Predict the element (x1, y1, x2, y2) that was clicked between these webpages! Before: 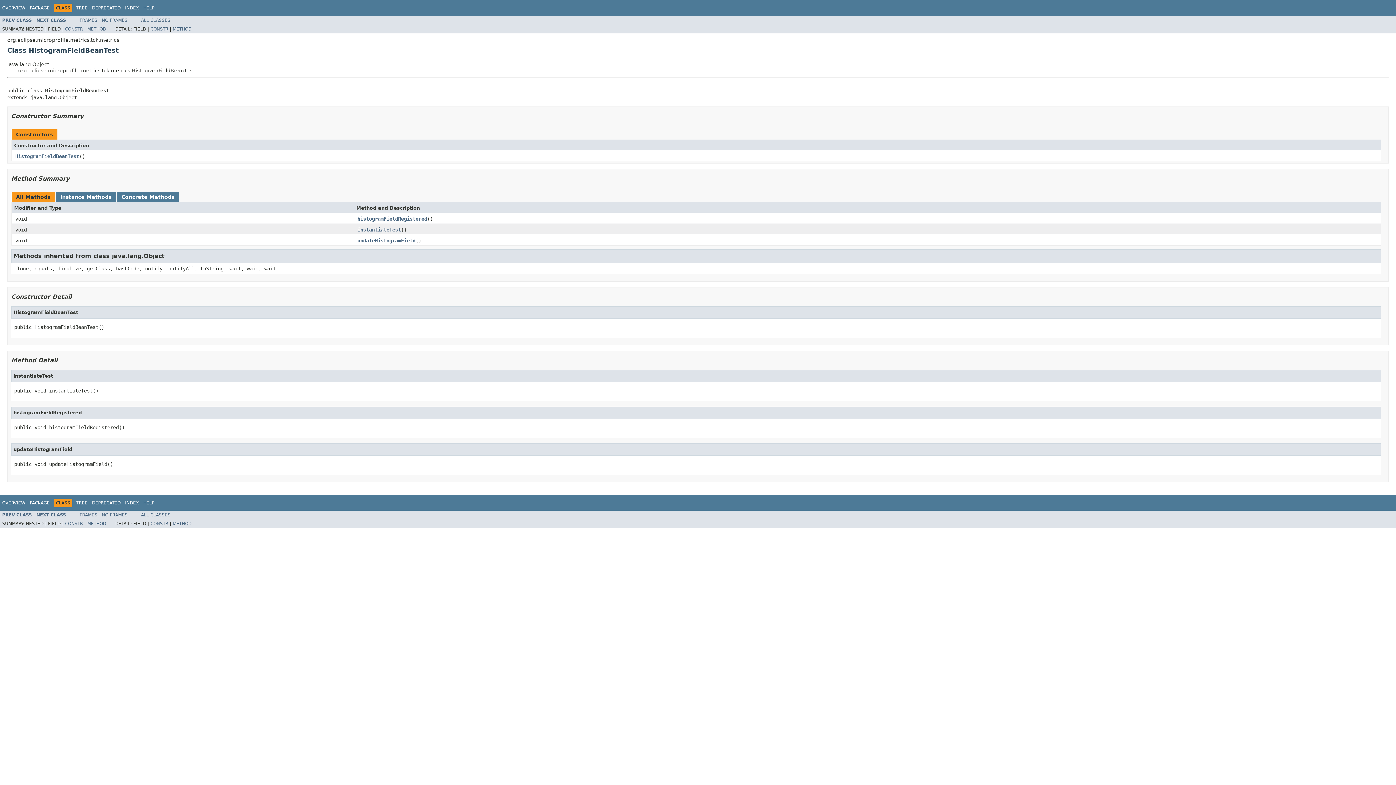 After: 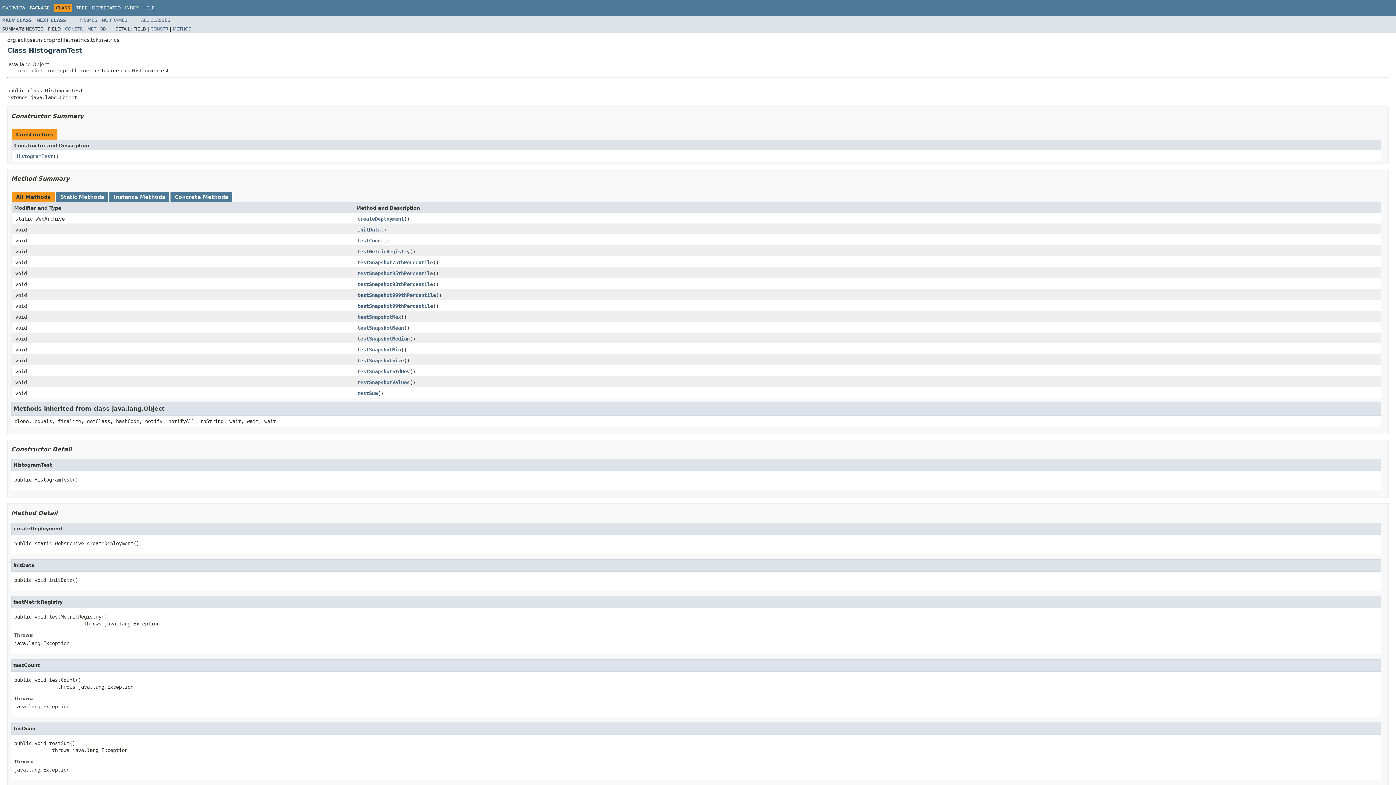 Action: bbox: (36, 17, 66, 22) label: NEXT CLASS